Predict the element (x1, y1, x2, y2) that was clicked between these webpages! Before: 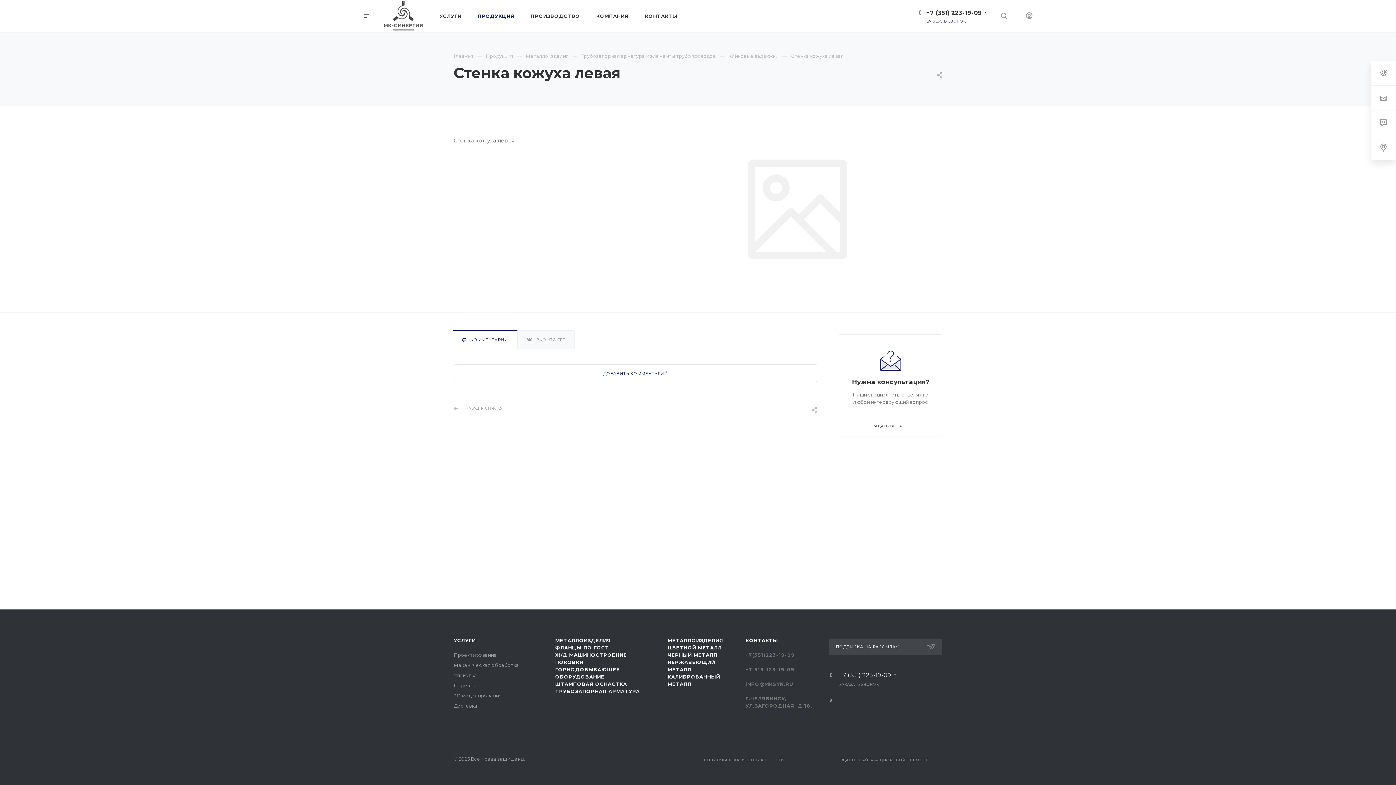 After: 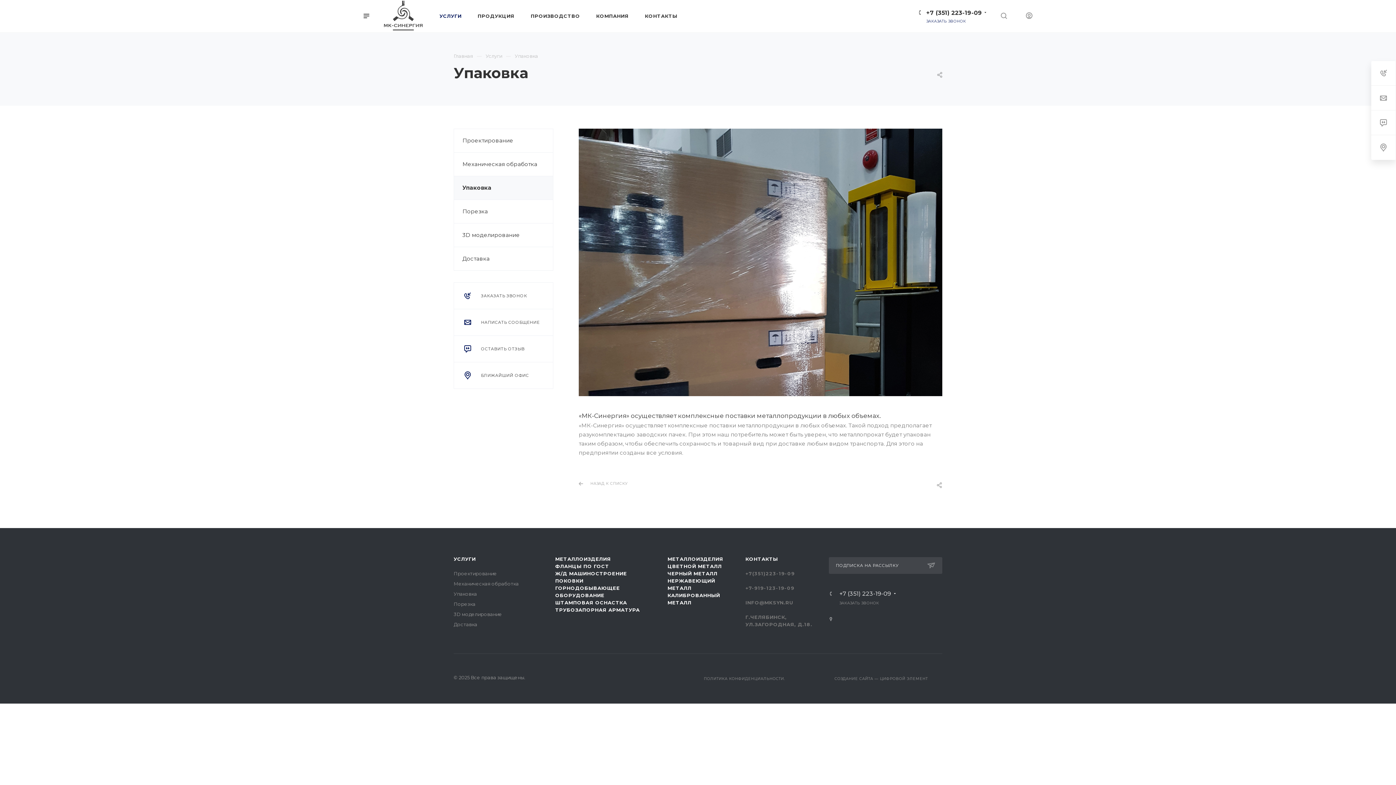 Action: label: Упаковка bbox: (453, 672, 477, 678)